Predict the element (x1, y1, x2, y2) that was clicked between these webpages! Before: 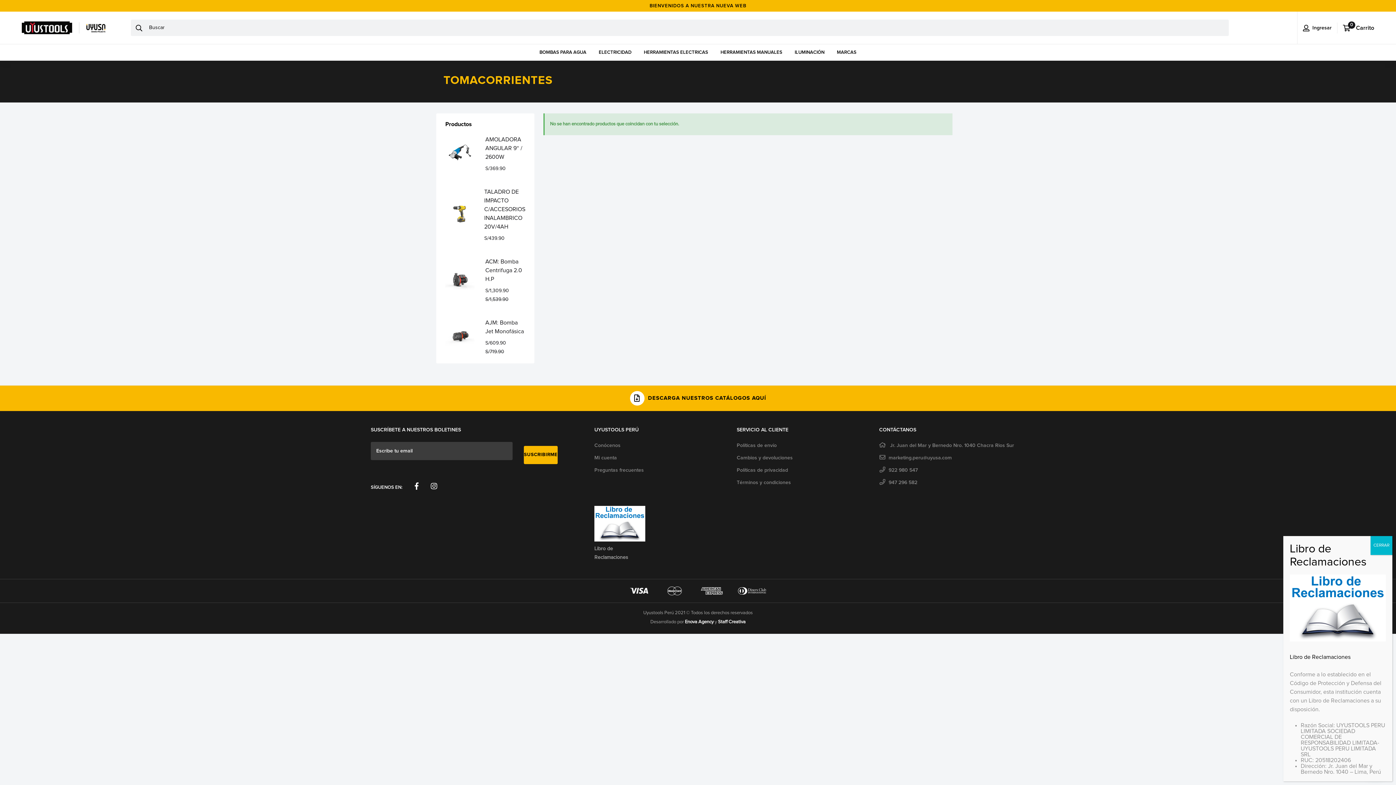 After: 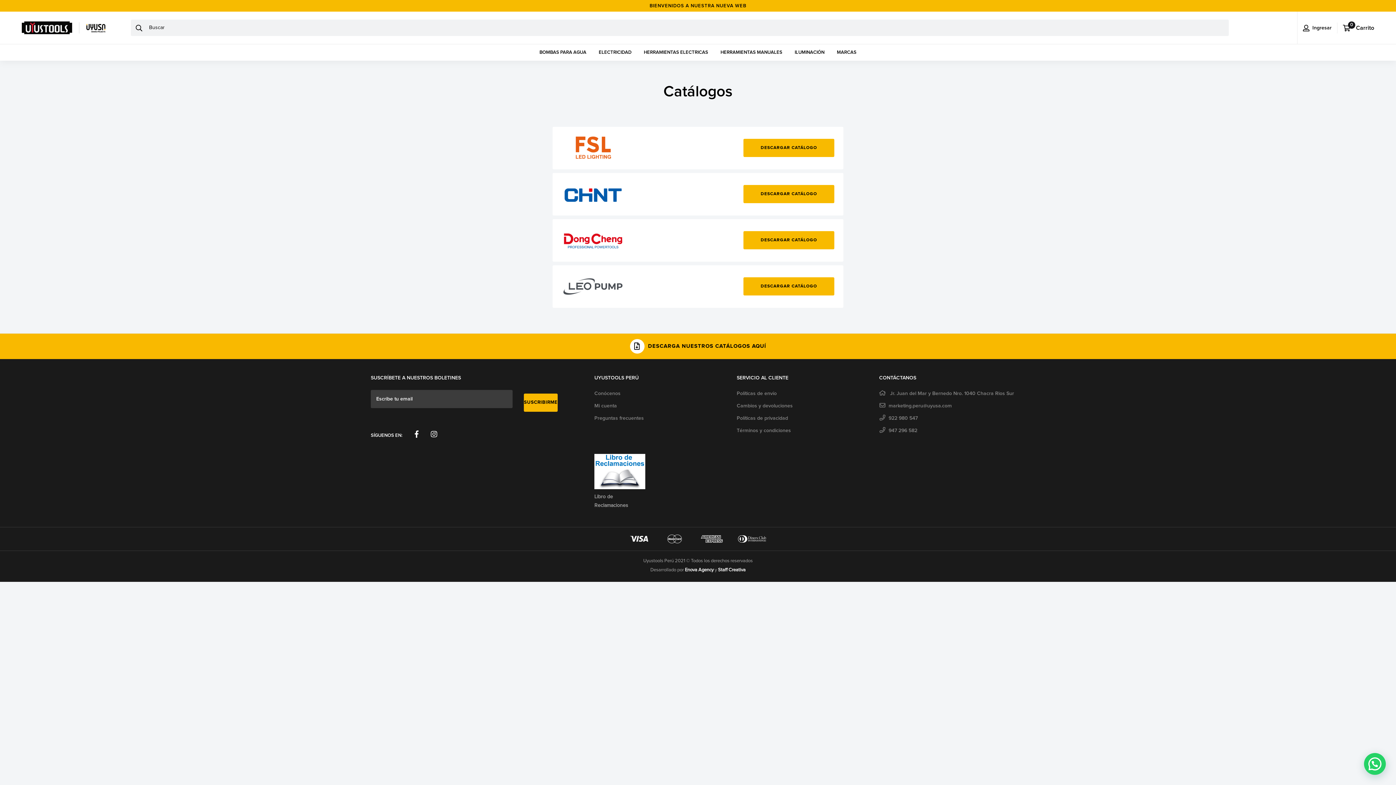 Action: label: MARCAS bbox: (837, 48, 856, 56)